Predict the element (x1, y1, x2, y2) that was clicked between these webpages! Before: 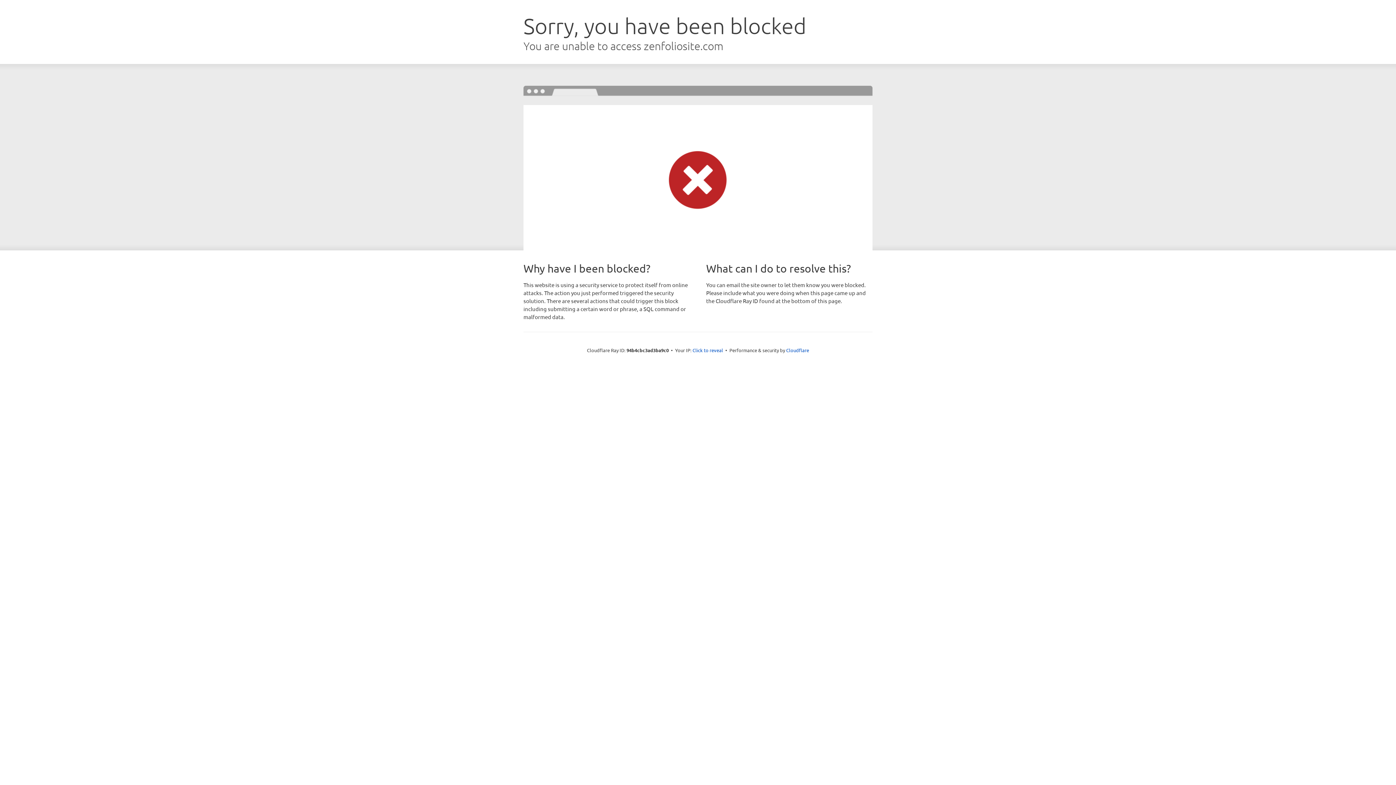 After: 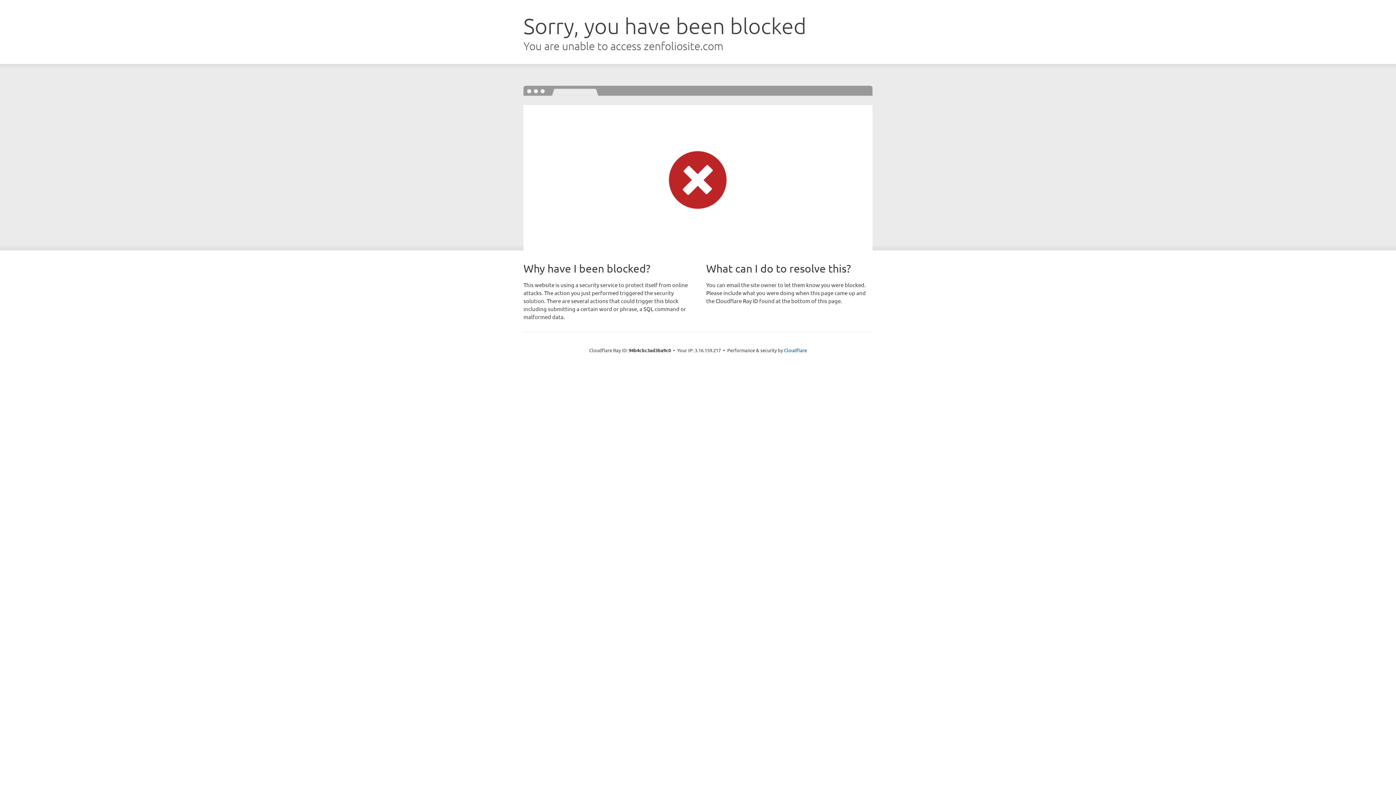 Action: label: Click to reveal bbox: (692, 346, 723, 353)